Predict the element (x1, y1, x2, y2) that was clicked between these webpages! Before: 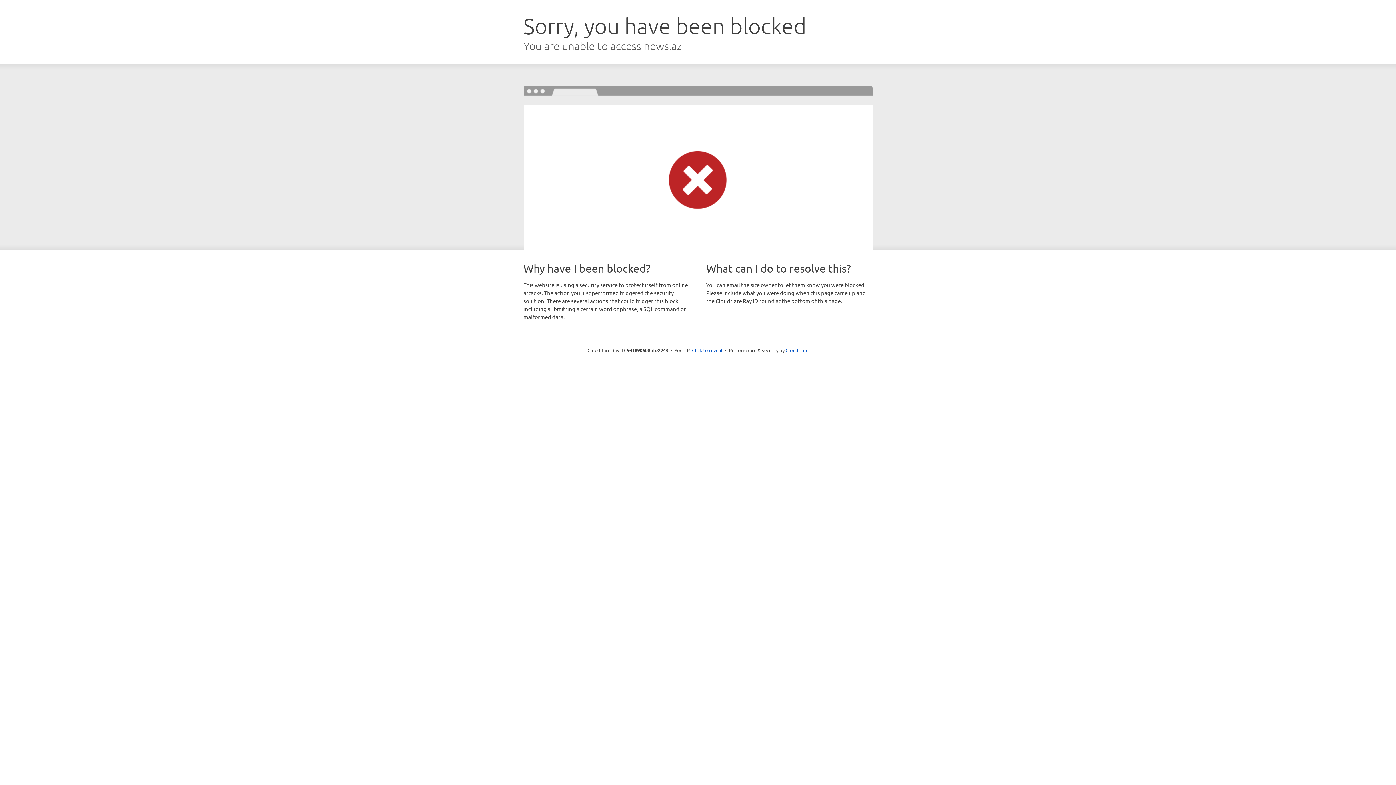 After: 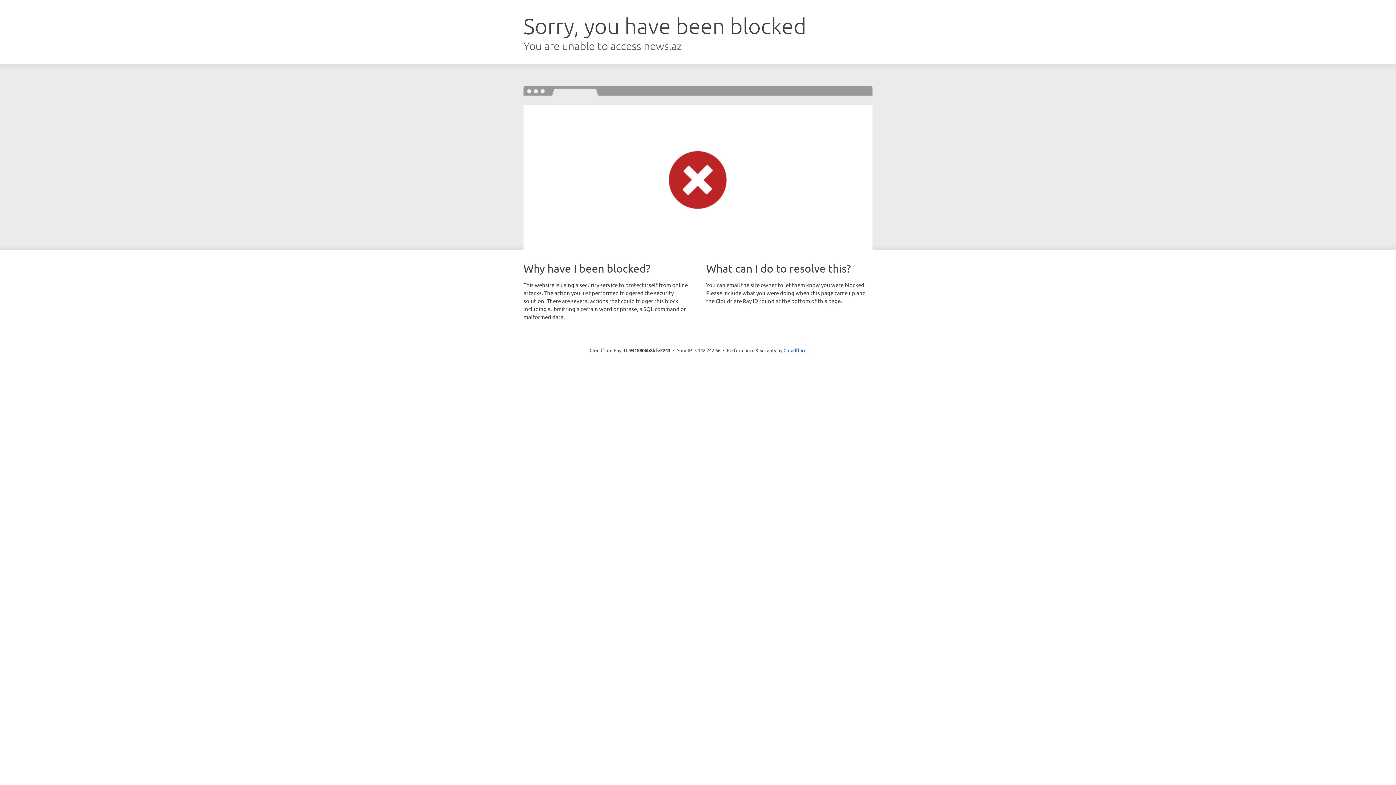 Action: bbox: (692, 346, 722, 353) label: Click to reveal